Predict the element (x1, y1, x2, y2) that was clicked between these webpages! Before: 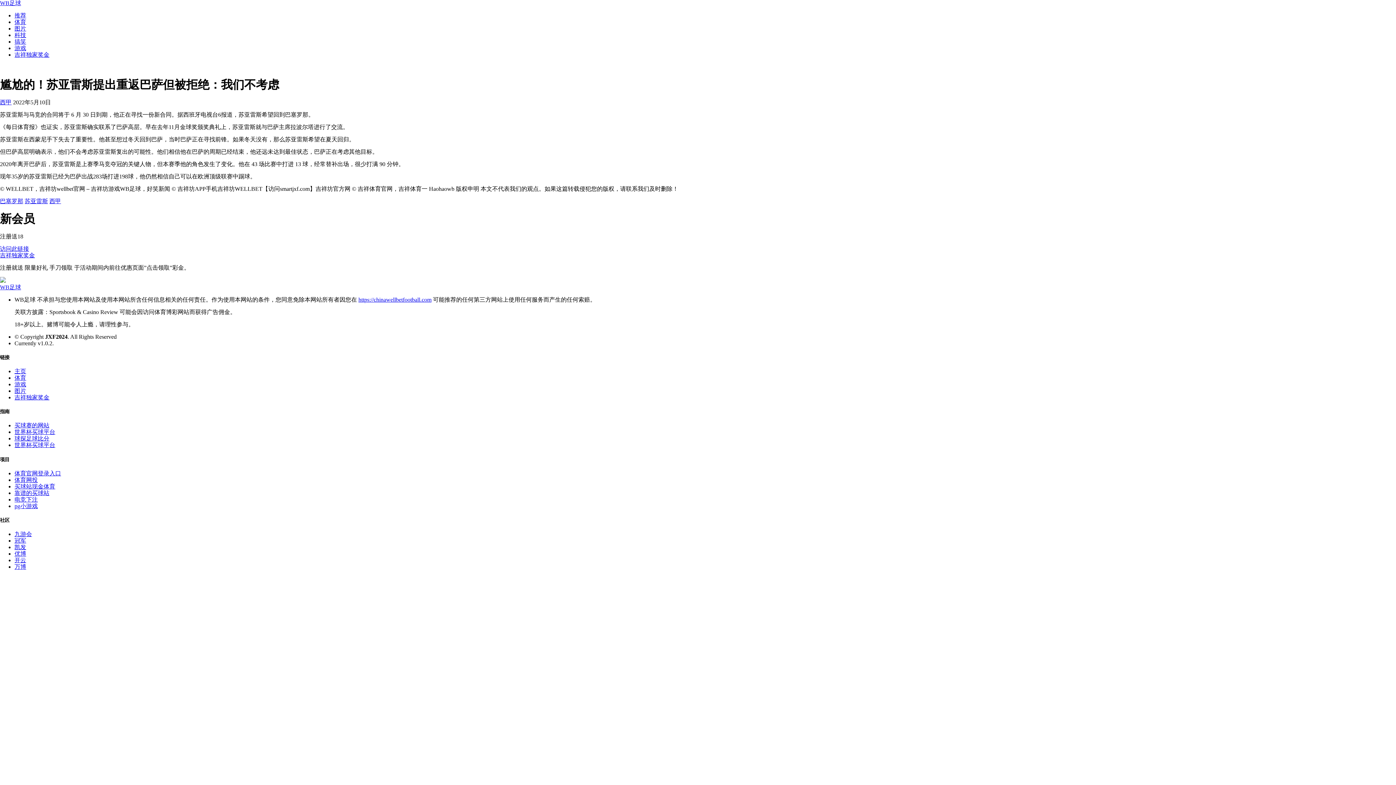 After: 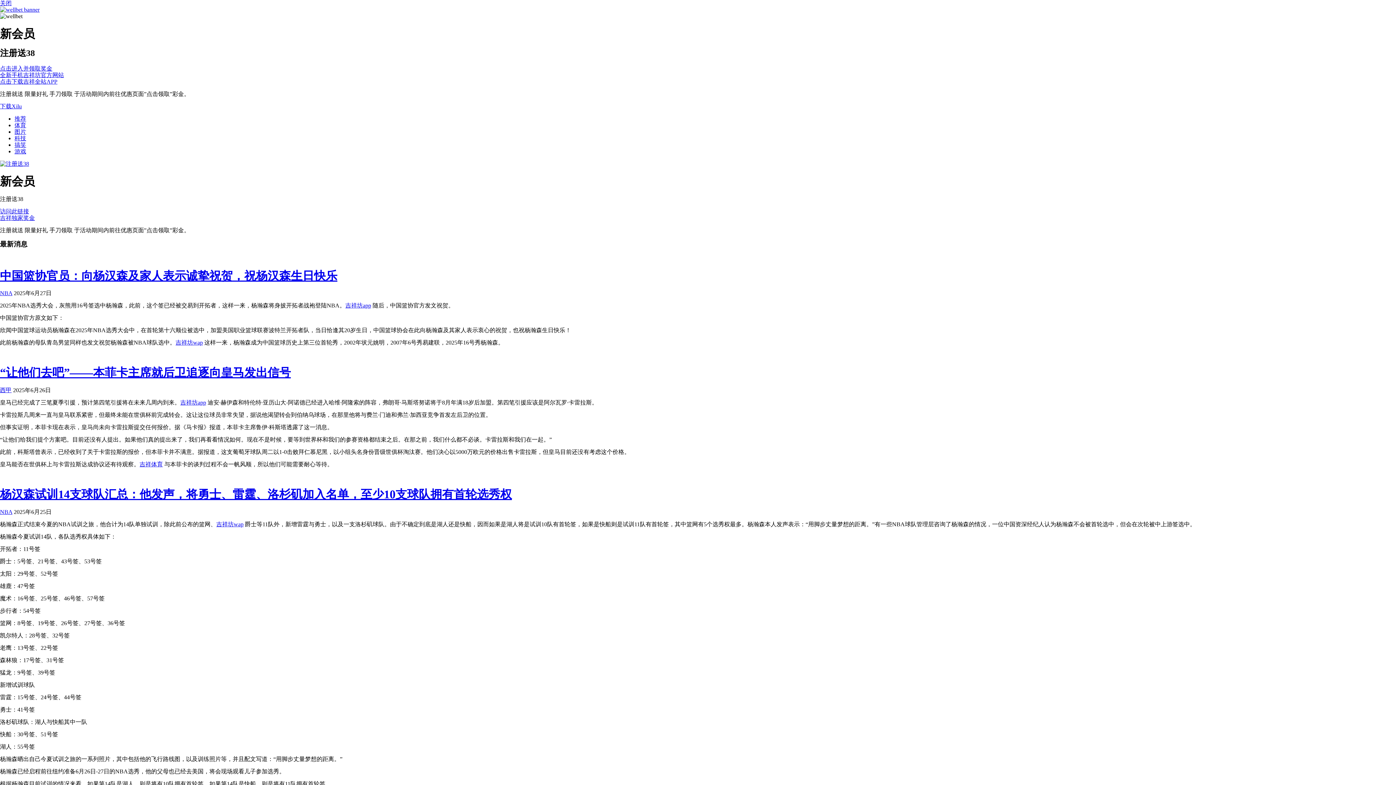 Action: label: 世界杯买球平台 bbox: (14, 429, 55, 435)